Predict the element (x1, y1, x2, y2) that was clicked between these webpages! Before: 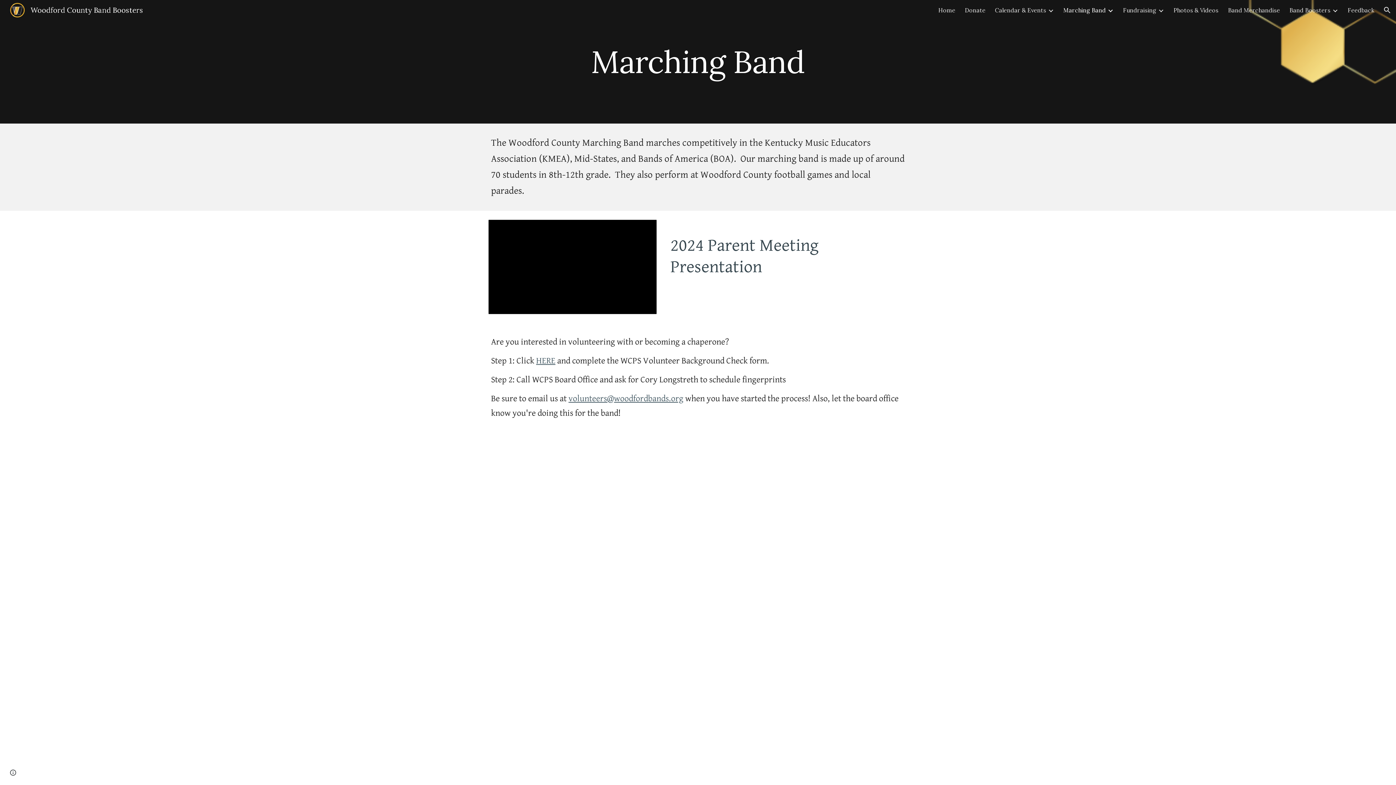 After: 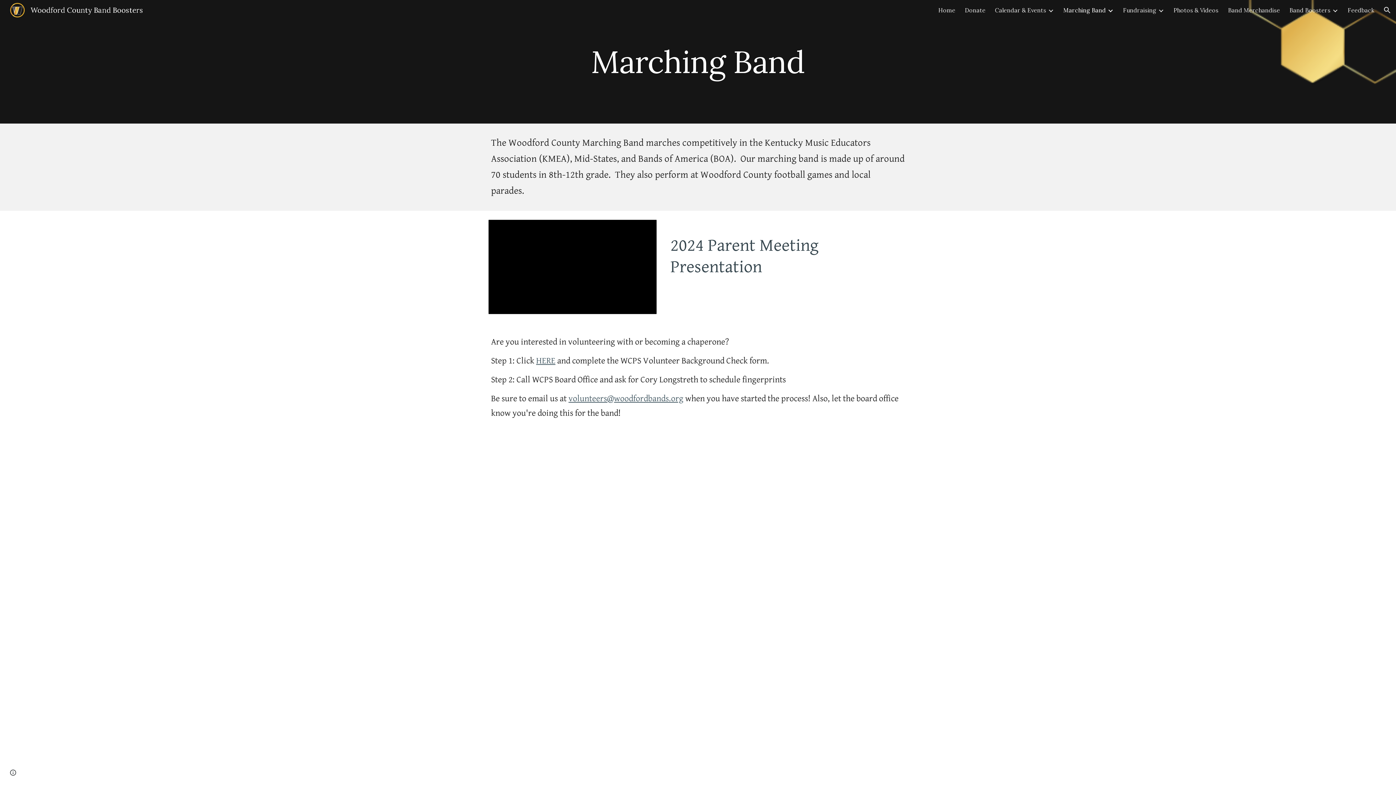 Action: label: Marching Band bbox: (1063, 6, 1106, 13)